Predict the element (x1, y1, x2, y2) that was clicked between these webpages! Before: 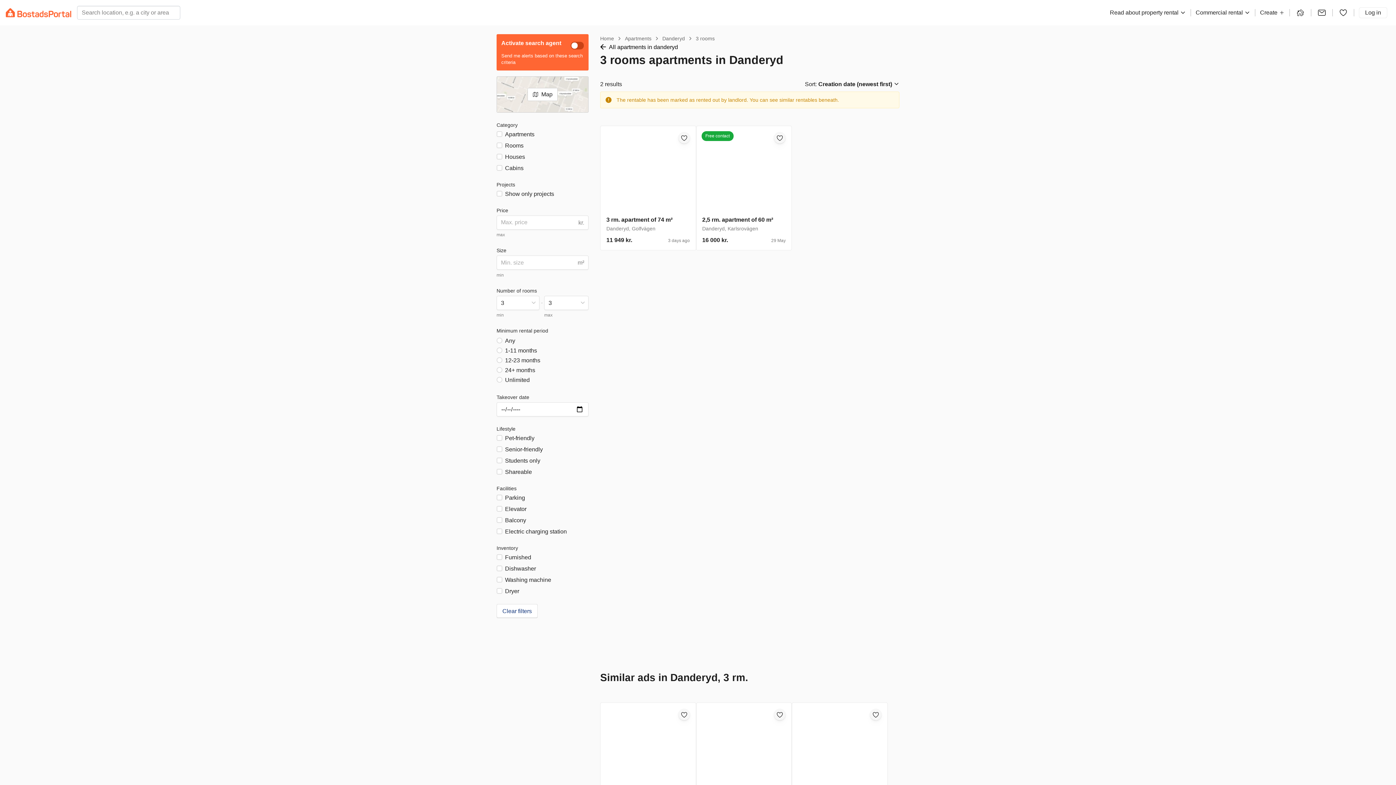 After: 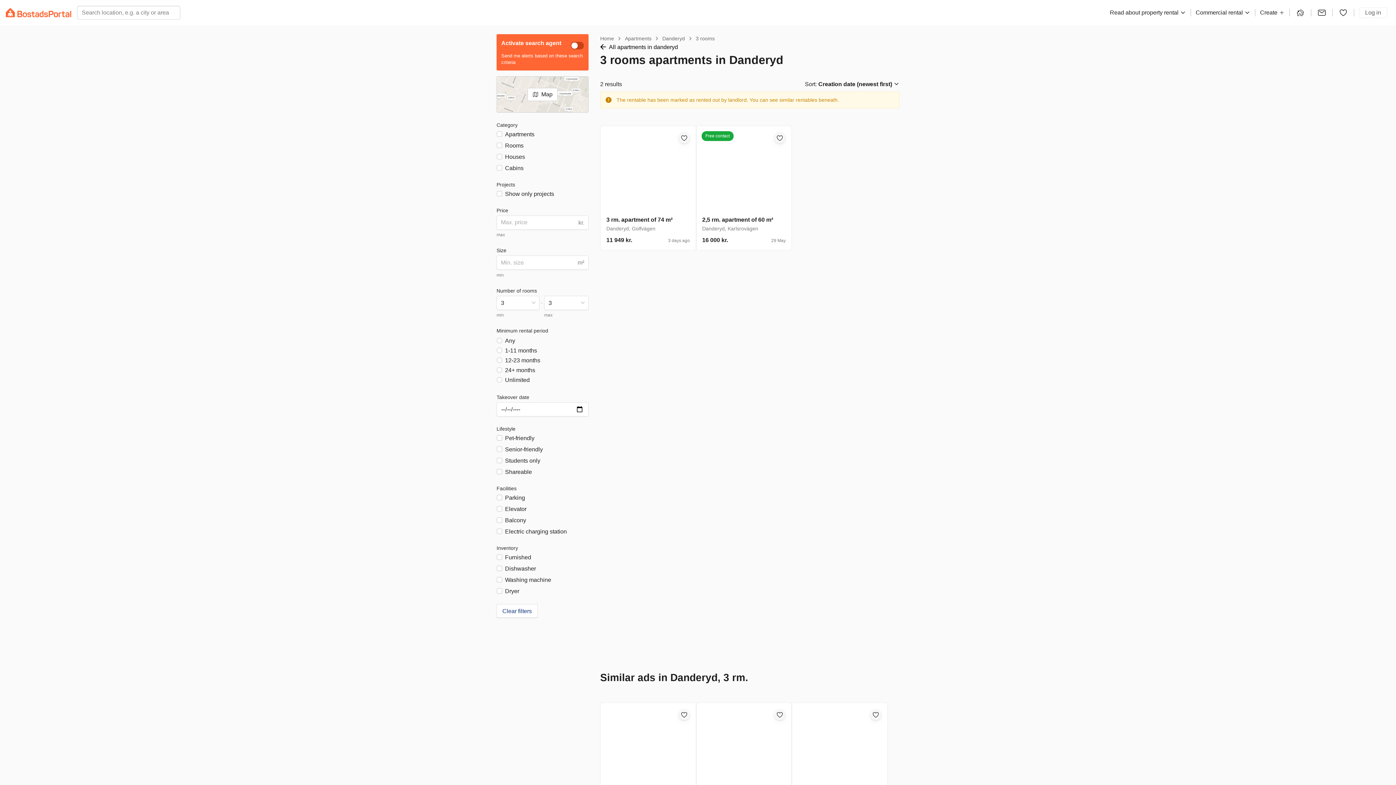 Action: bbox: (1359, 7, 1387, 18) label: Log in